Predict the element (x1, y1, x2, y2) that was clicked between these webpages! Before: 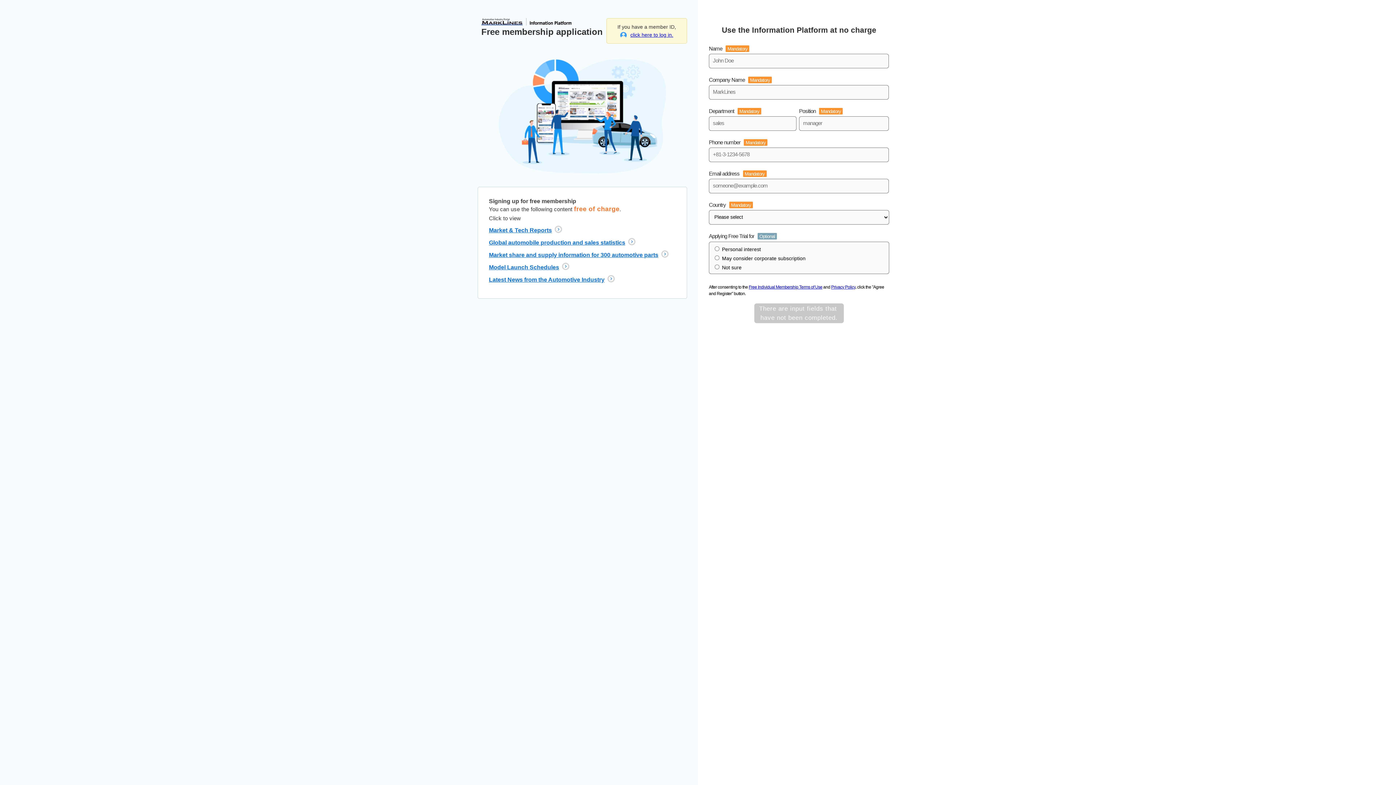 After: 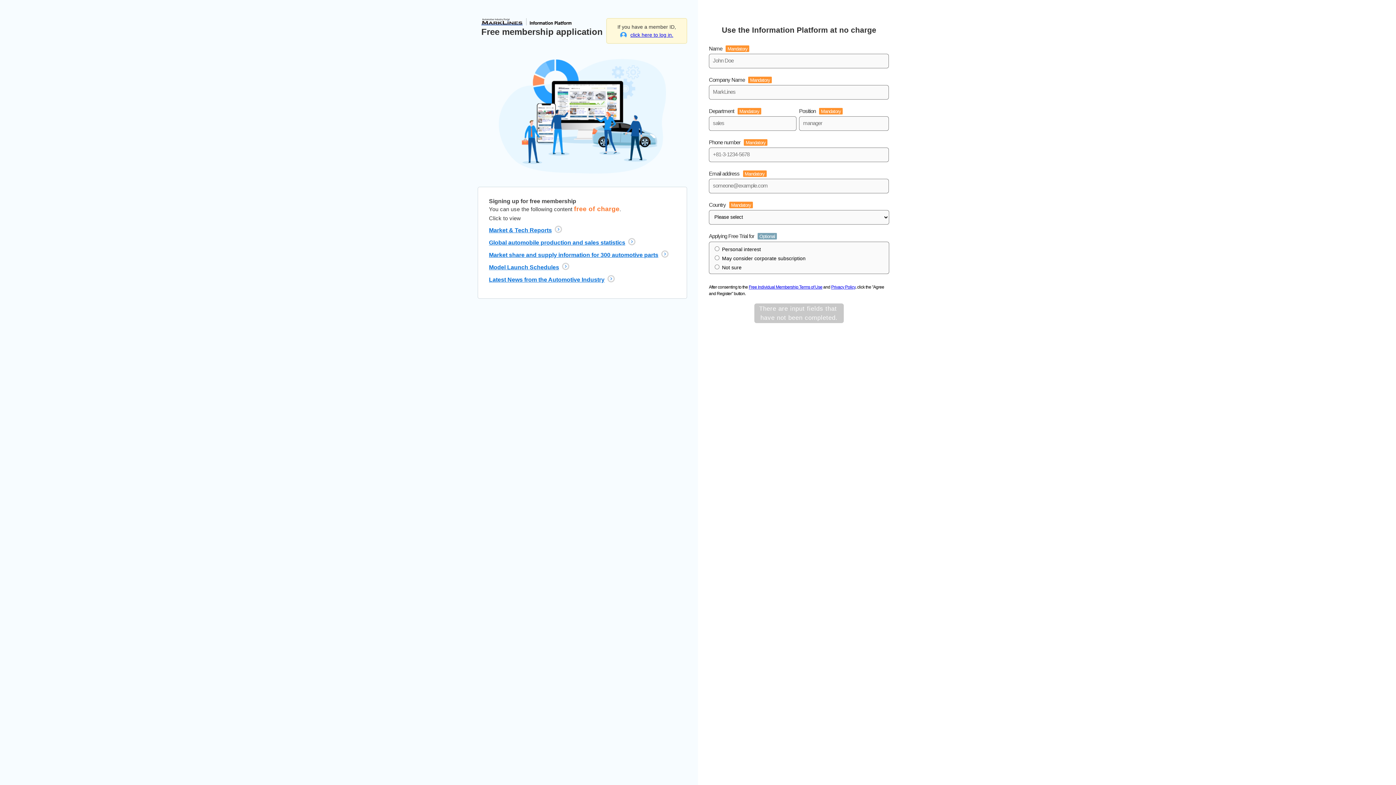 Action: label: Privacy Policy bbox: (831, 284, 855, 289)